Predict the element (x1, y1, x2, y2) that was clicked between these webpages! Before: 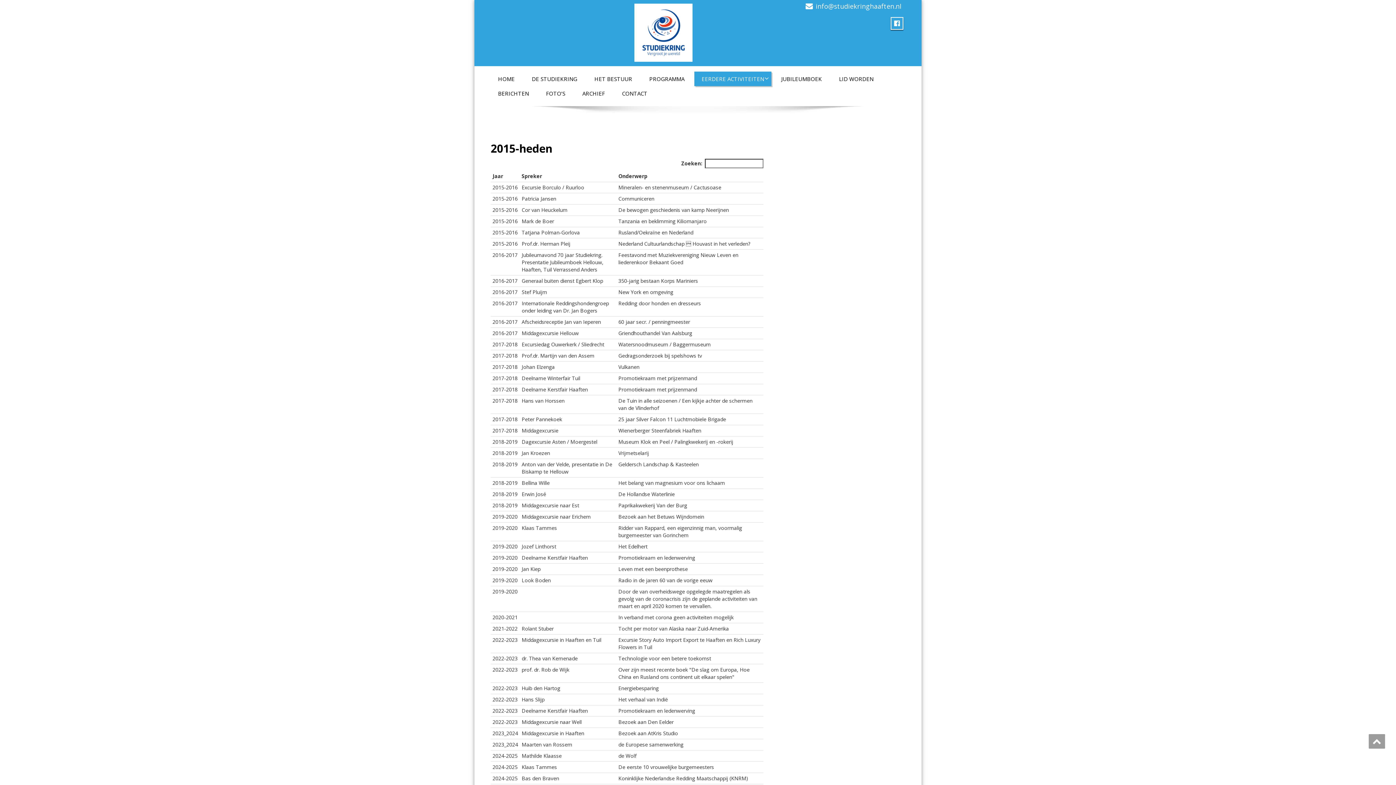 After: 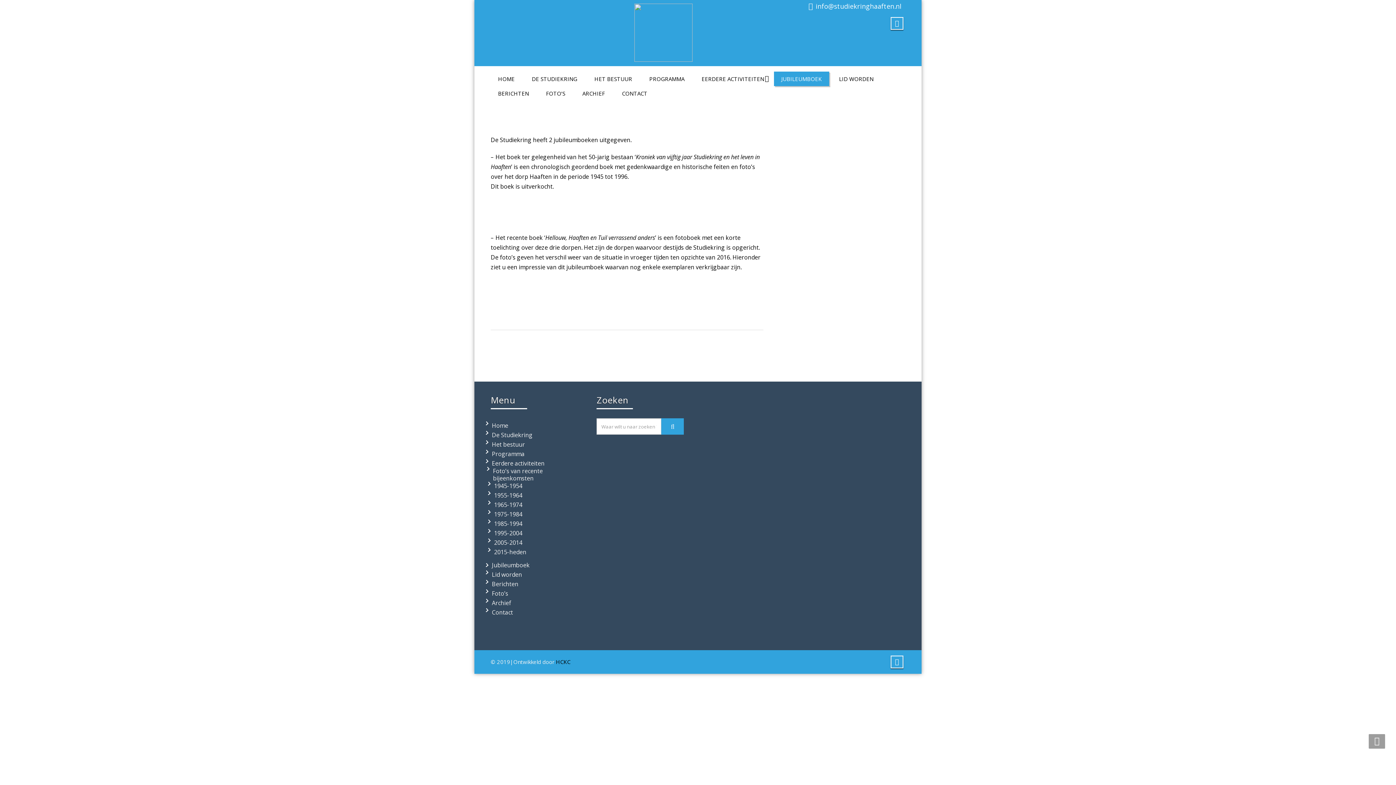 Action: bbox: (774, 71, 829, 86) label: JUBILEUMBOEK